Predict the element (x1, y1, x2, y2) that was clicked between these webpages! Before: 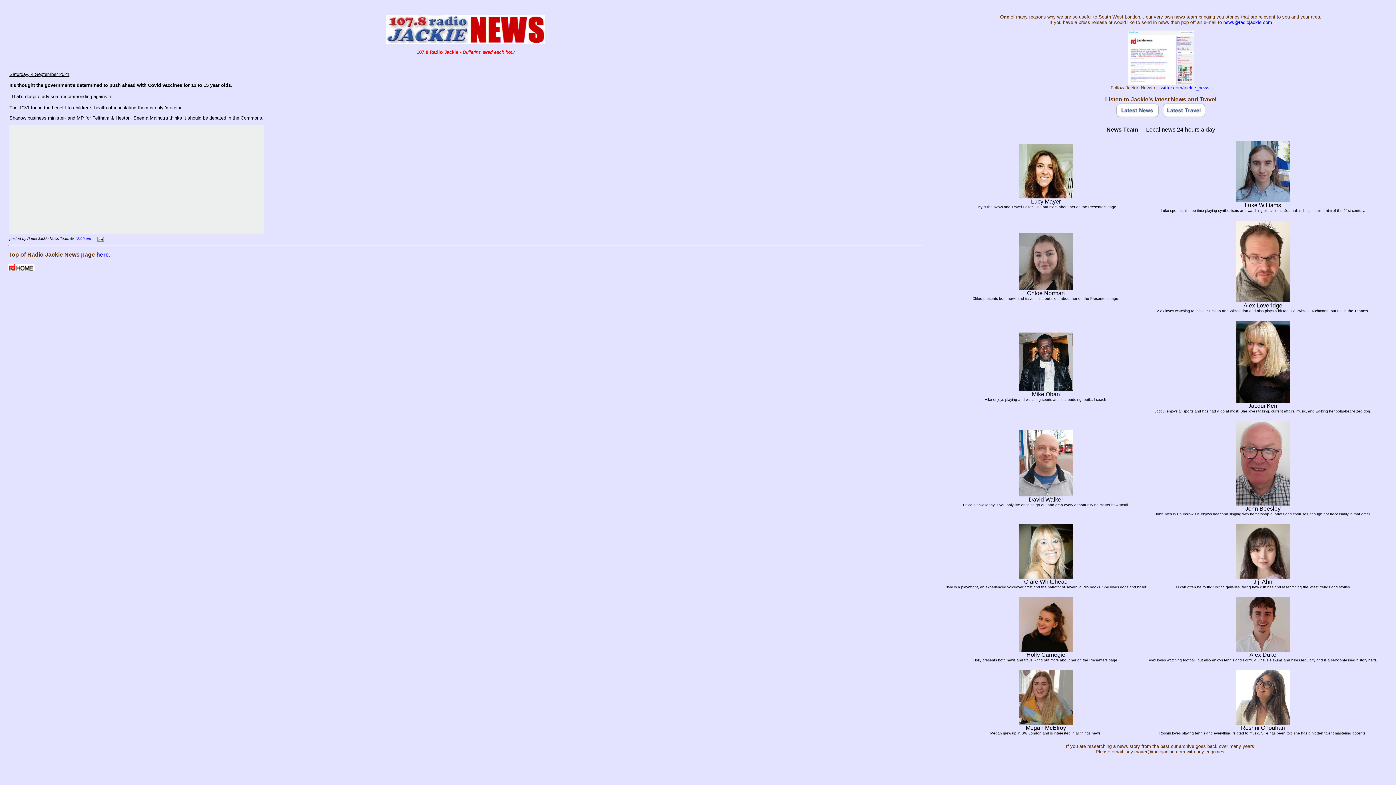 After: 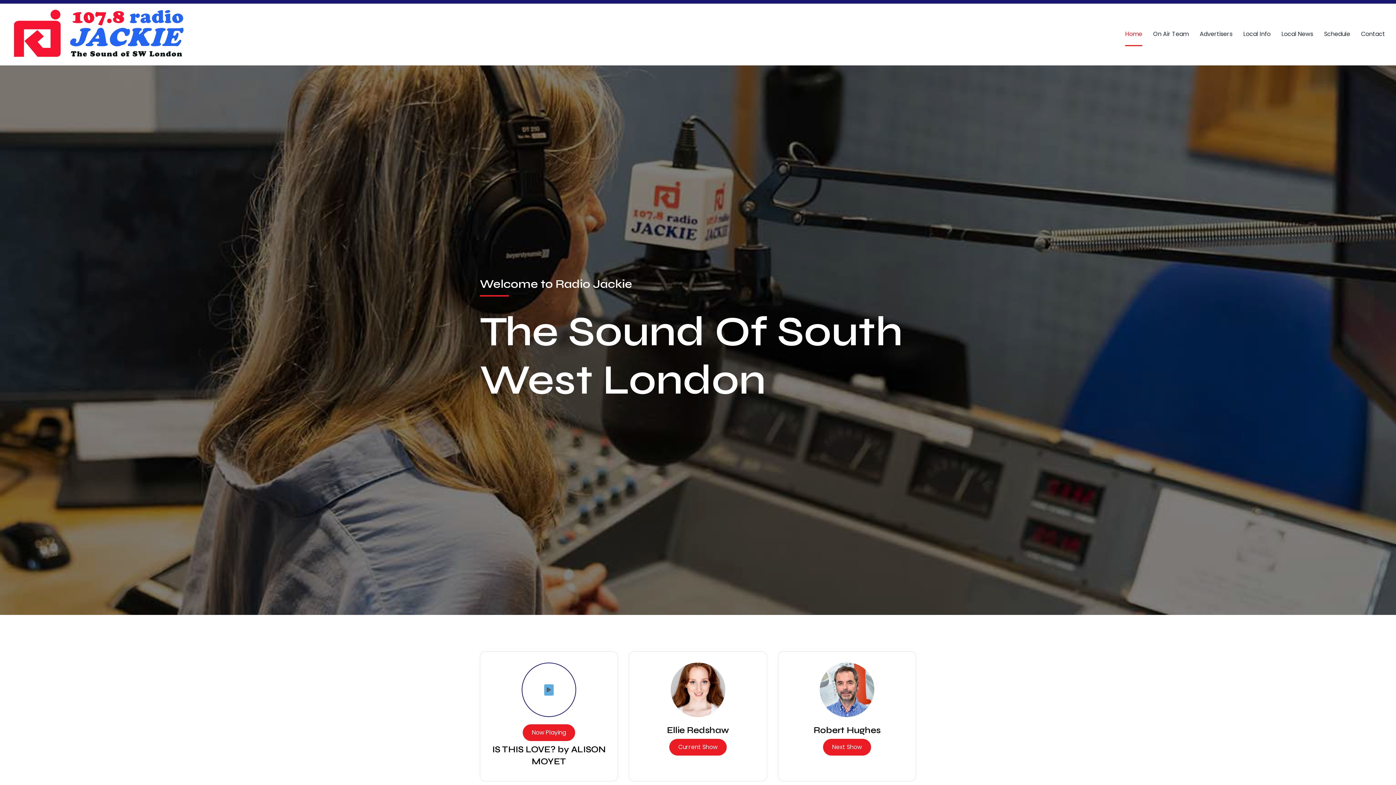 Action: bbox: (8, 266, 34, 272)